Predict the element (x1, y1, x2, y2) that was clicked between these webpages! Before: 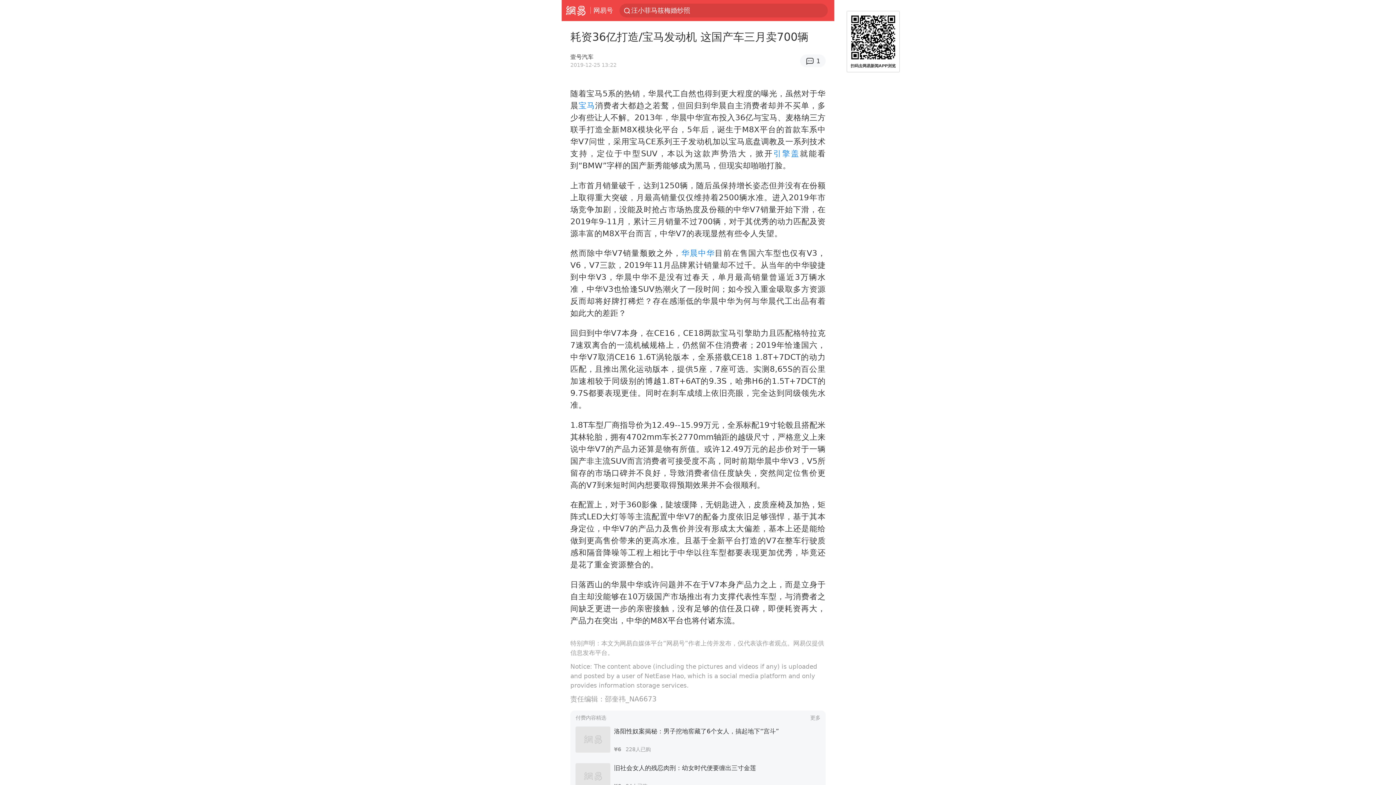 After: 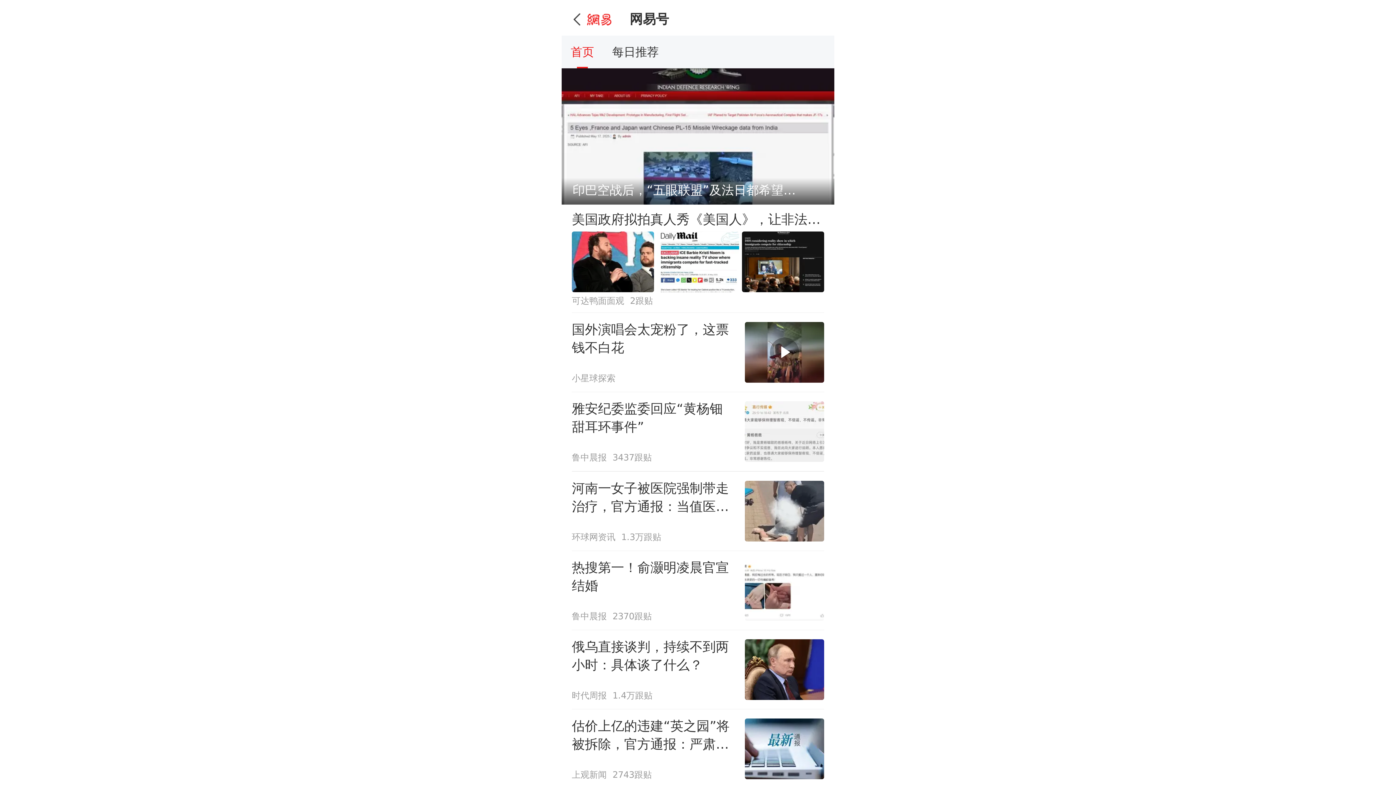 Action: bbox: (593, 0, 613, 20) label: 网易号